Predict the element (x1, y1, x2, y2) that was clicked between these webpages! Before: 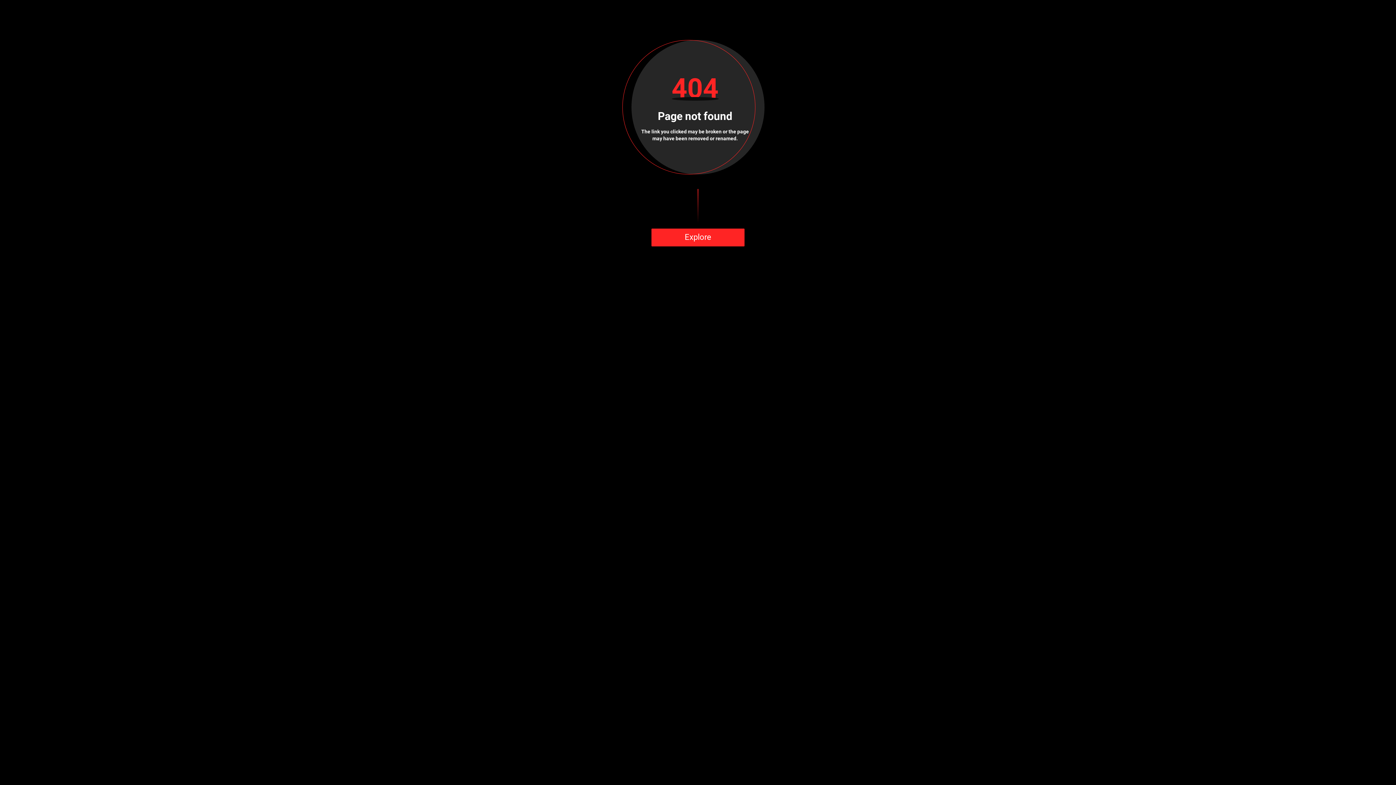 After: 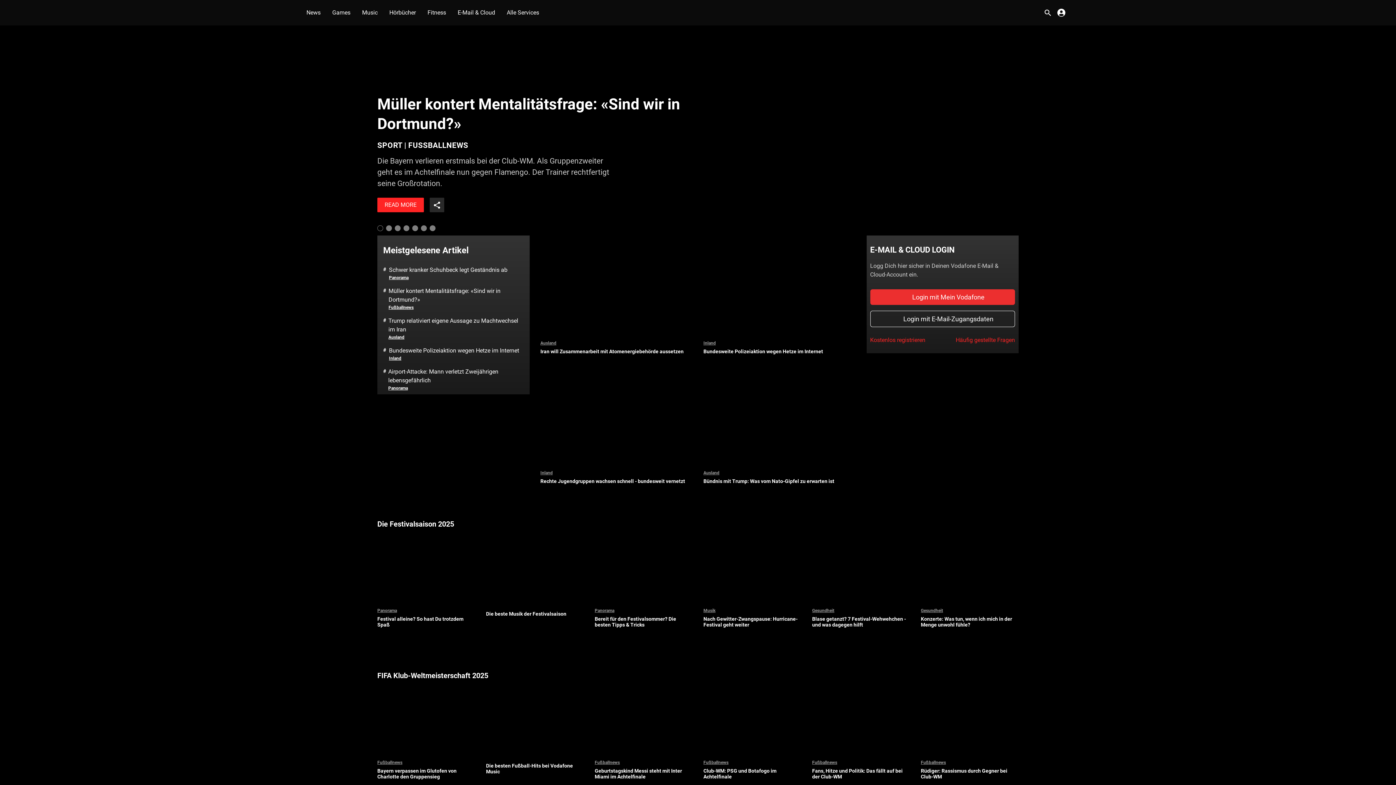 Action: bbox: (651, 228, 744, 246) label: Explore